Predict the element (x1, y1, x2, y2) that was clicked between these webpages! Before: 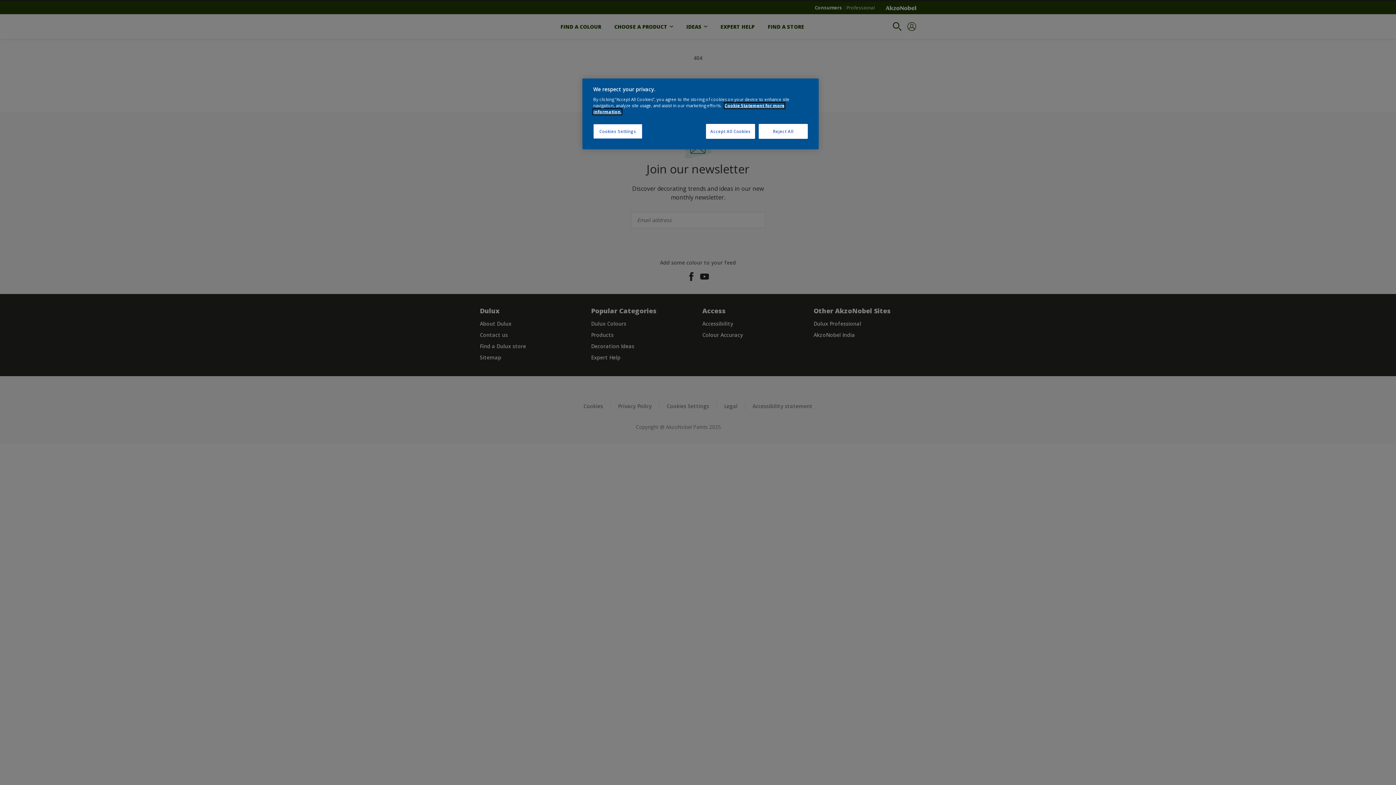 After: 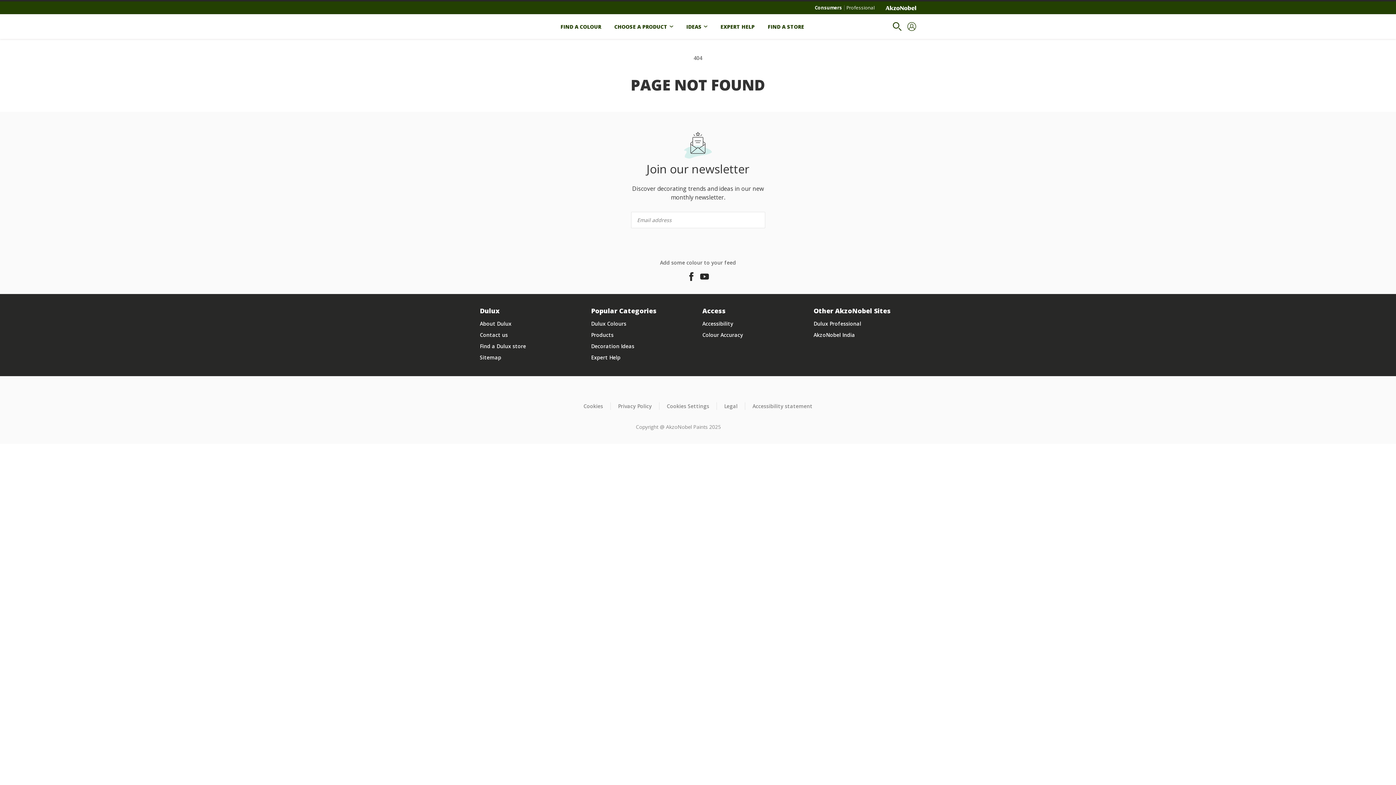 Action: bbox: (706, 124, 755, 138) label: Accept All Cookies